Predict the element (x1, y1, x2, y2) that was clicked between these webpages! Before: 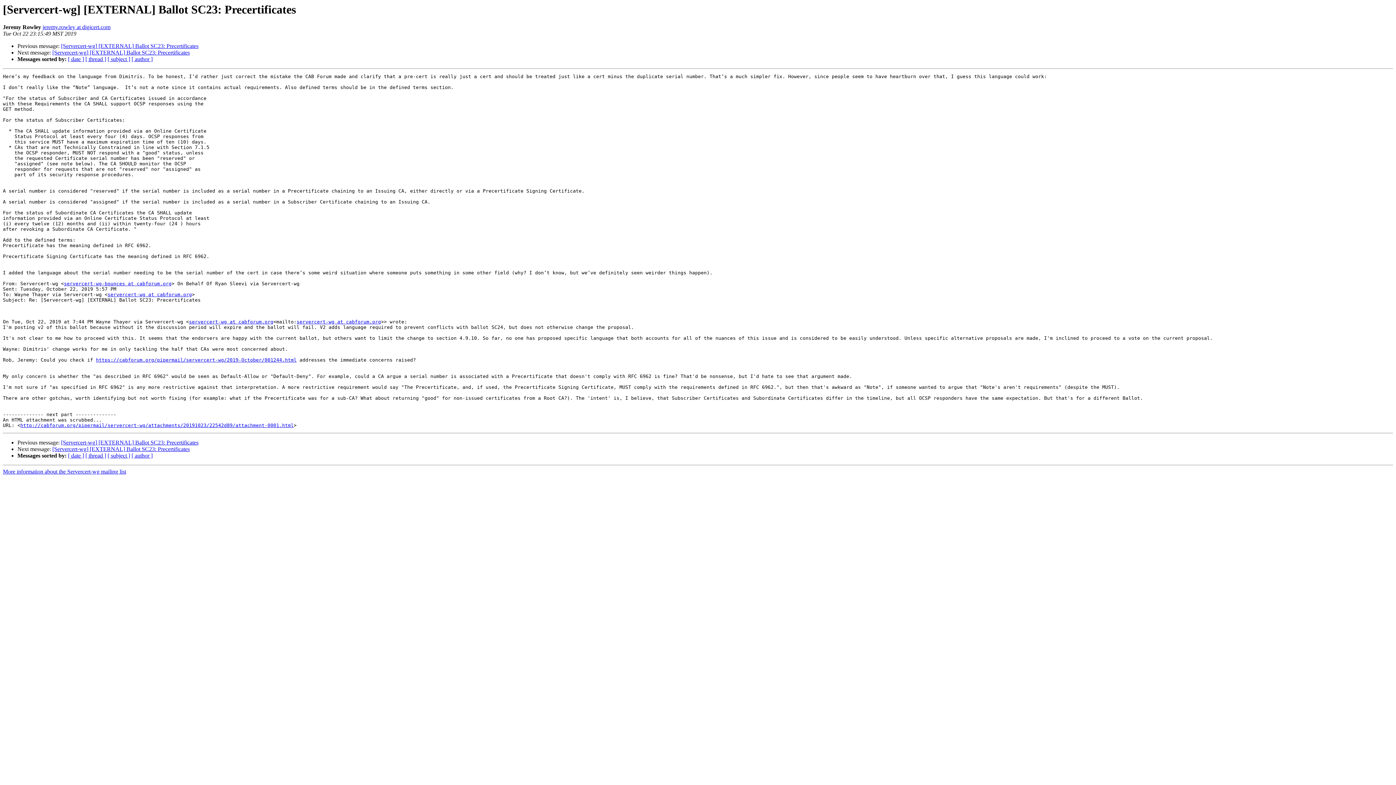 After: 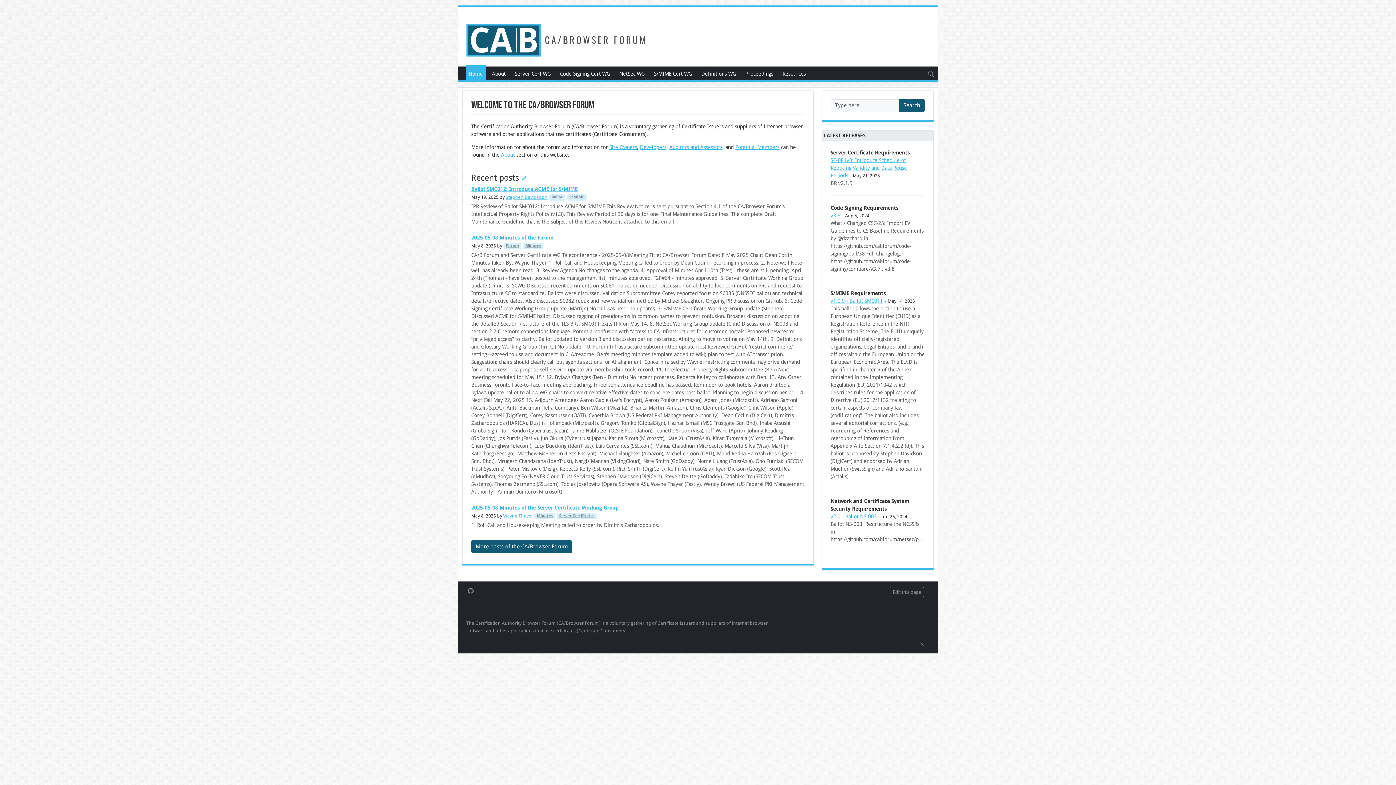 Action: label: More information about the Servercert-wg mailing list bbox: (2, 468, 126, 475)